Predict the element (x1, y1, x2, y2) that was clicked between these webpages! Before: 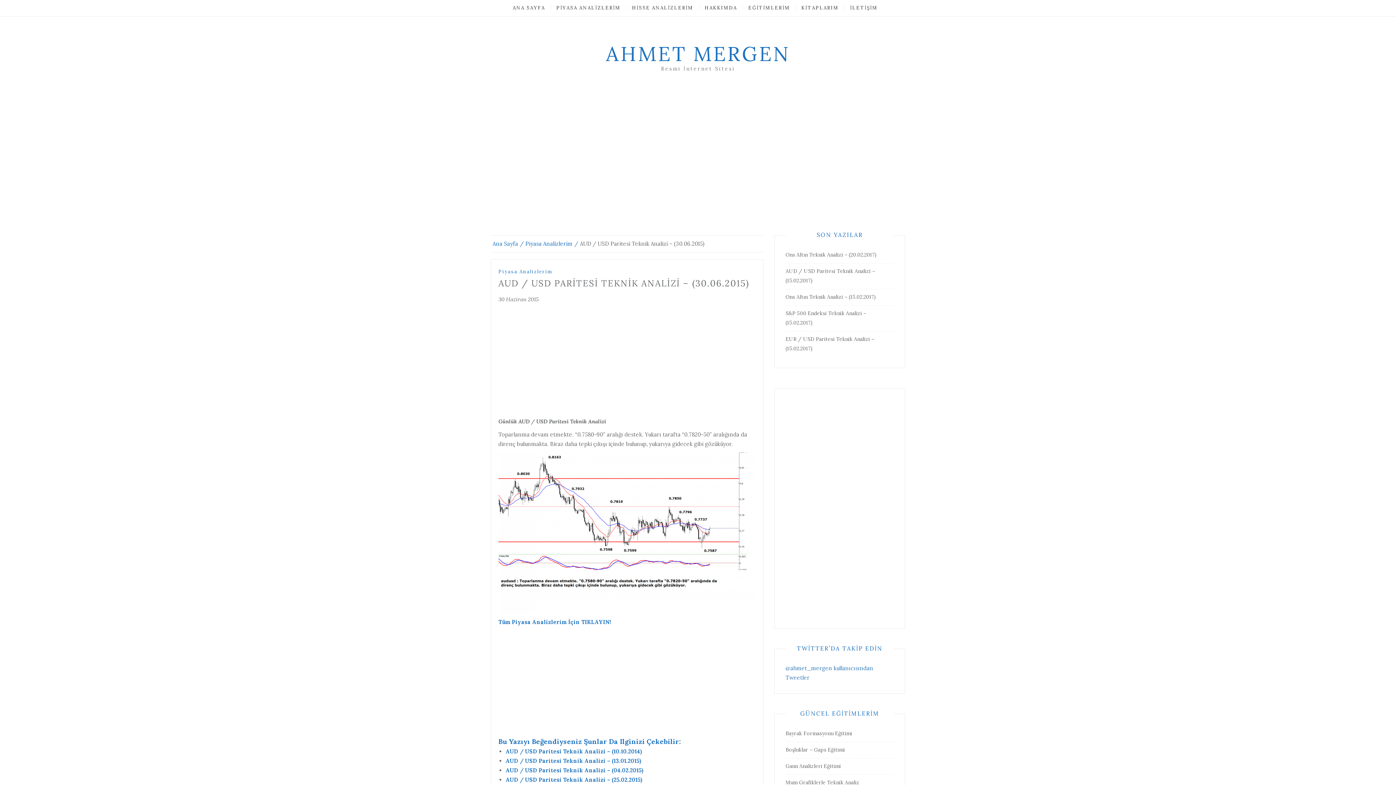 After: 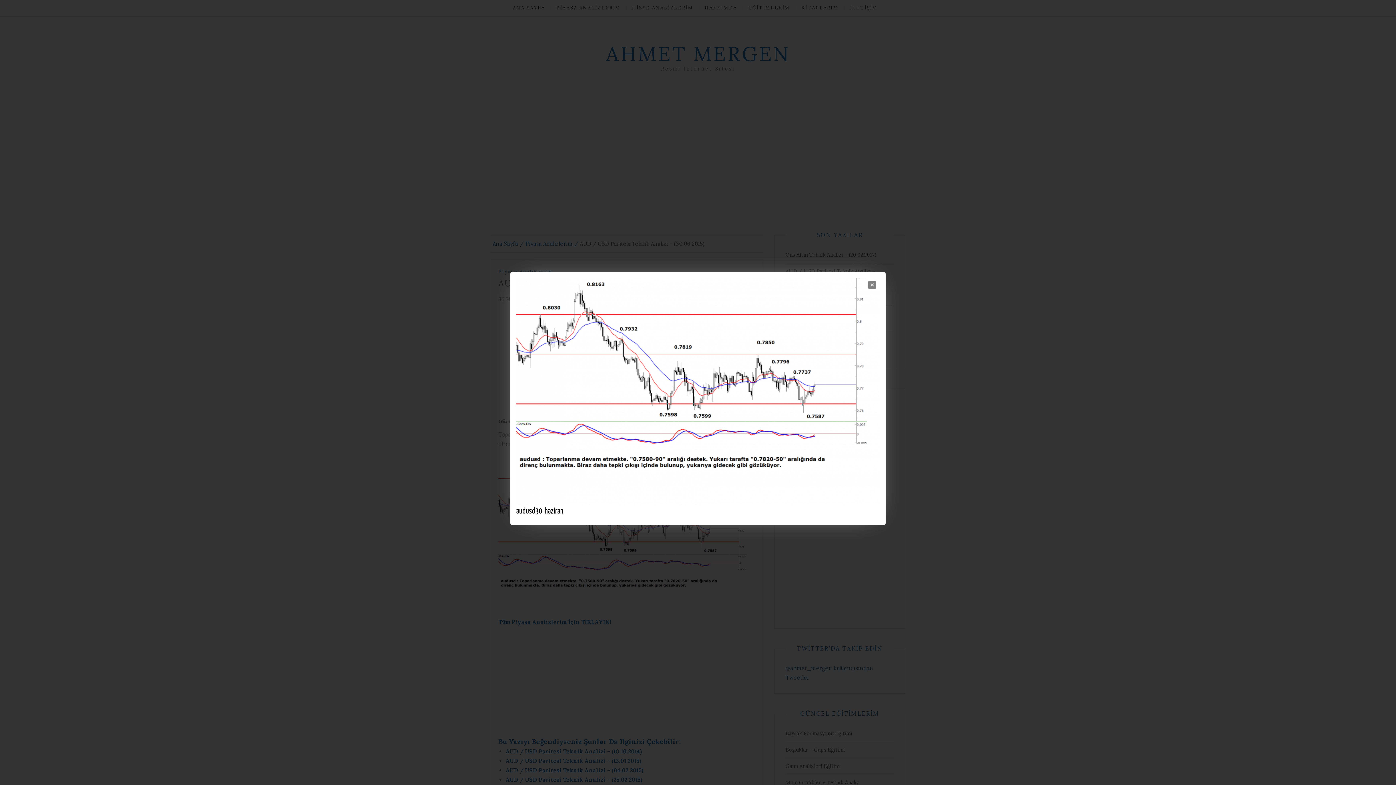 Action: bbox: (498, 452, 756, 614)